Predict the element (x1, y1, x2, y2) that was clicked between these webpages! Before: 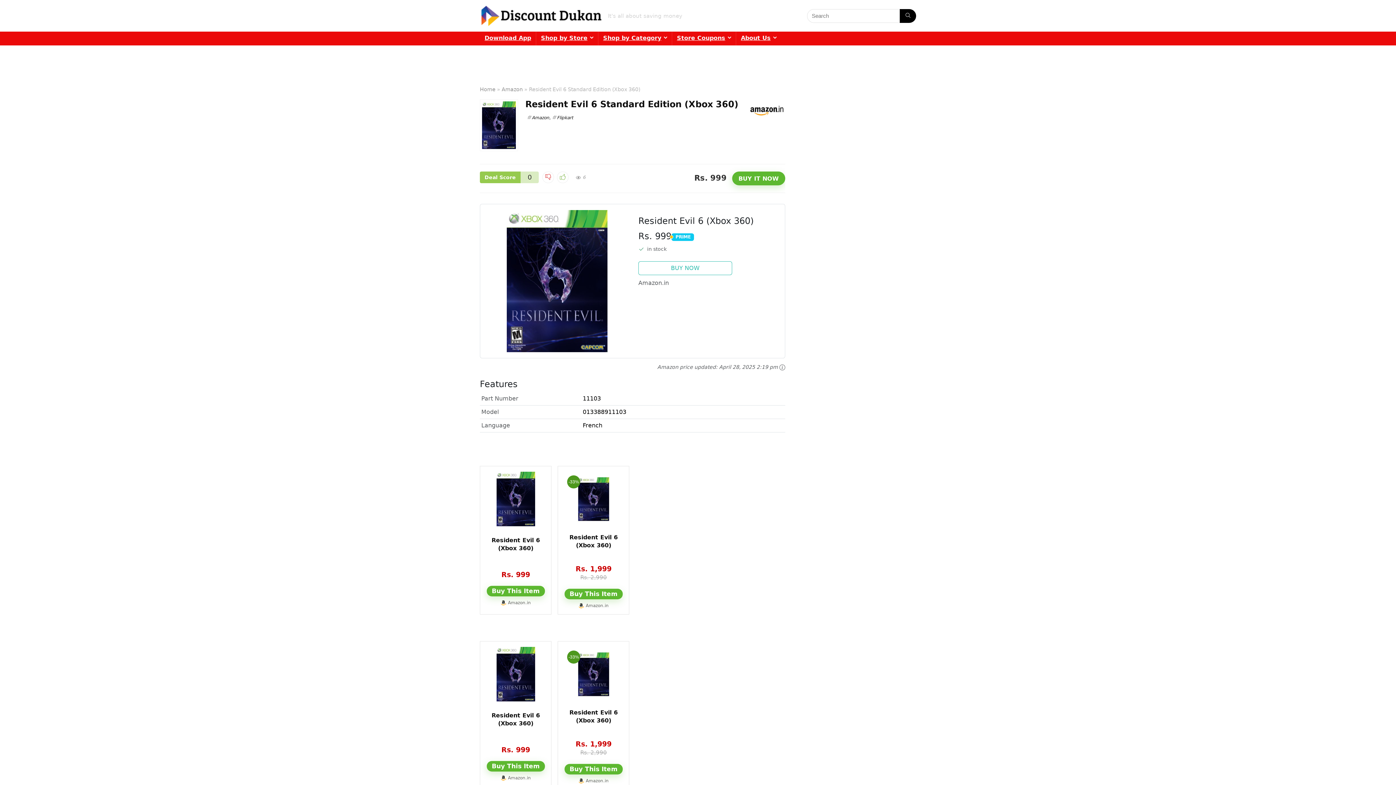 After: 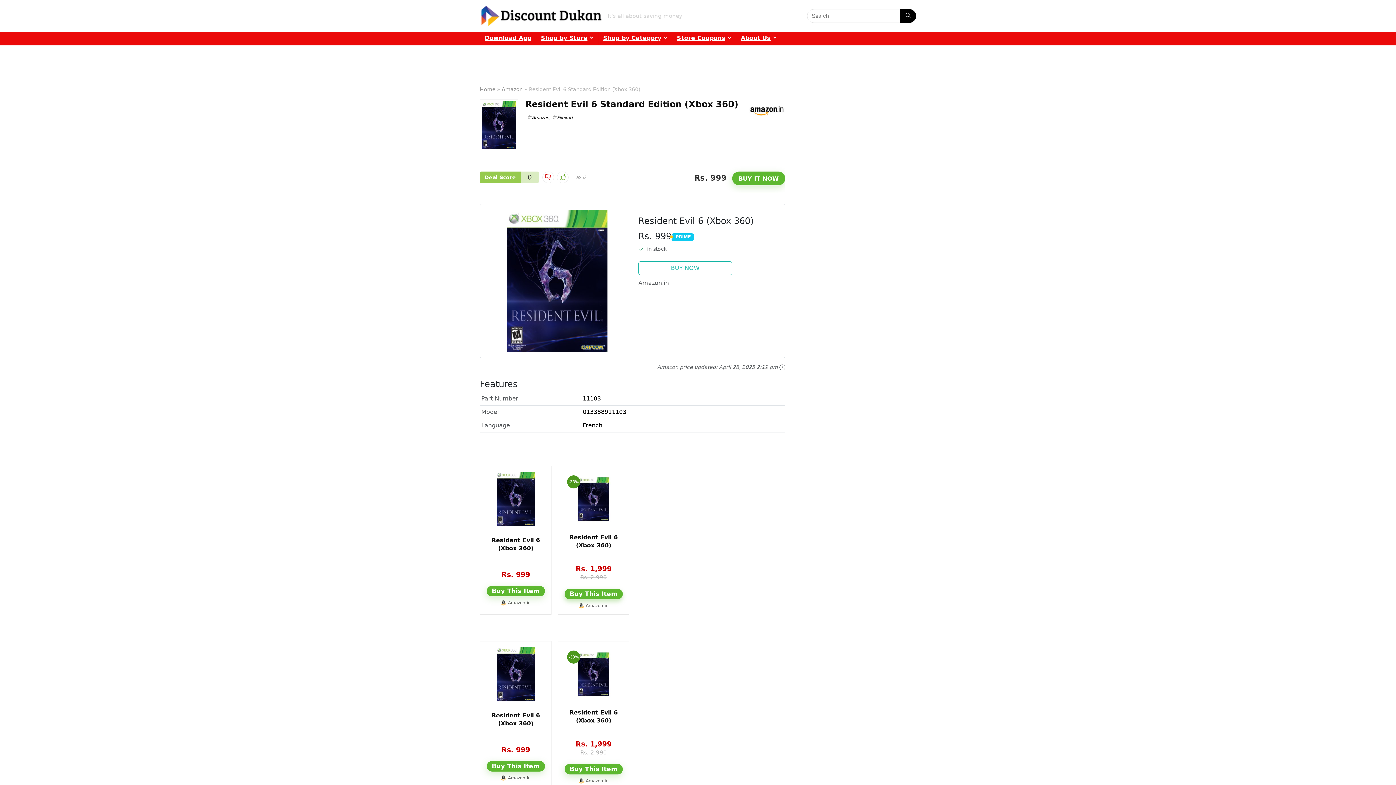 Action: bbox: (564, 589, 622, 599) label: Buy This Item